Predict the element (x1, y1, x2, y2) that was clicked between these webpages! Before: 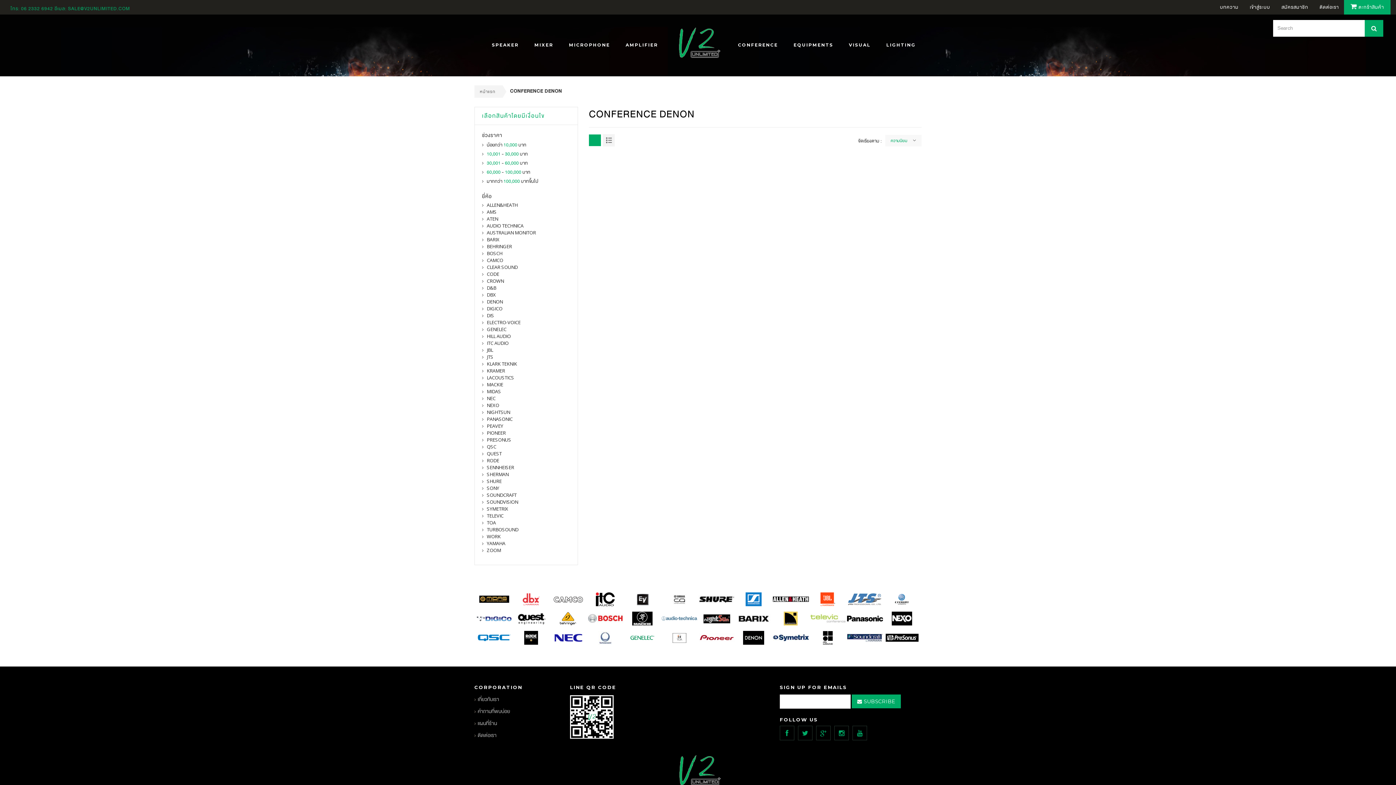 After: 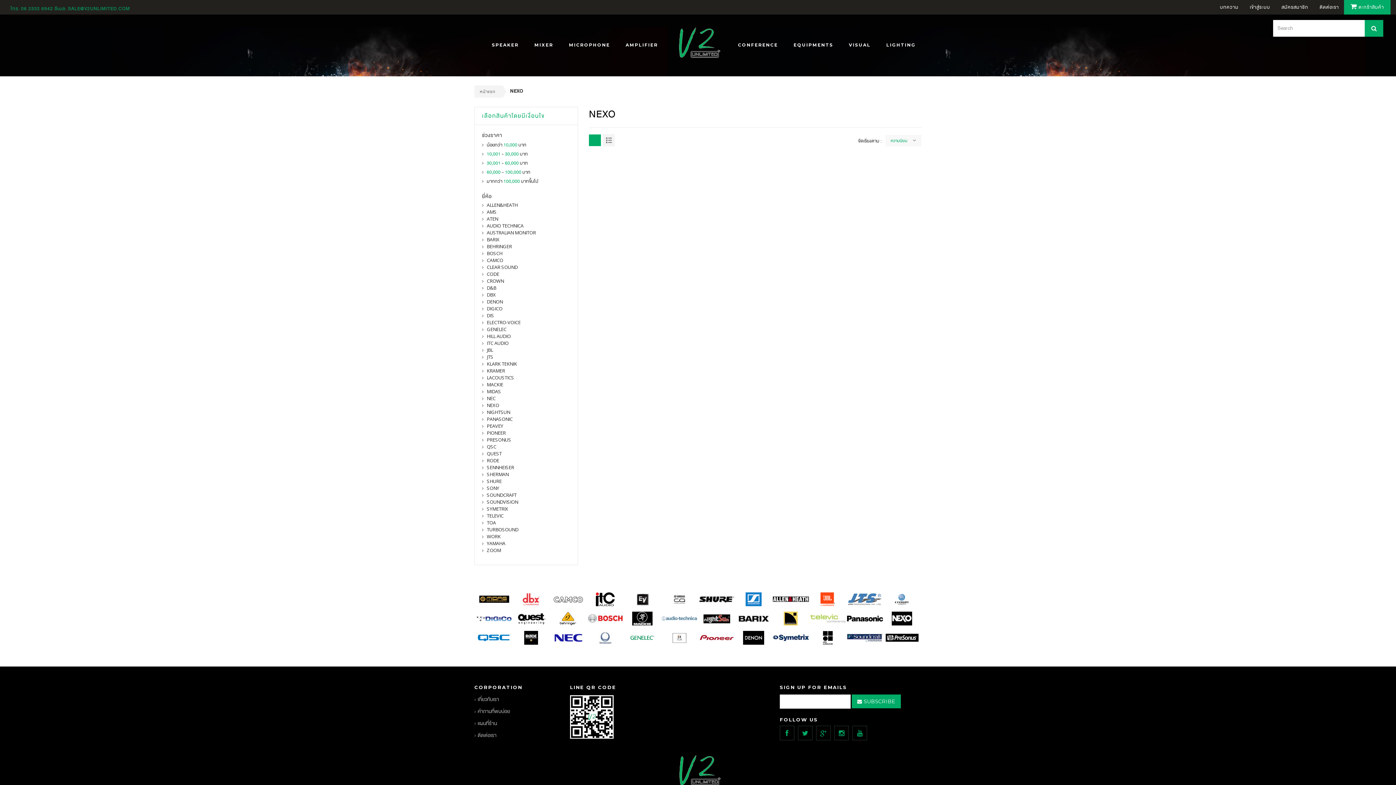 Action: bbox: (892, 615, 912, 621)